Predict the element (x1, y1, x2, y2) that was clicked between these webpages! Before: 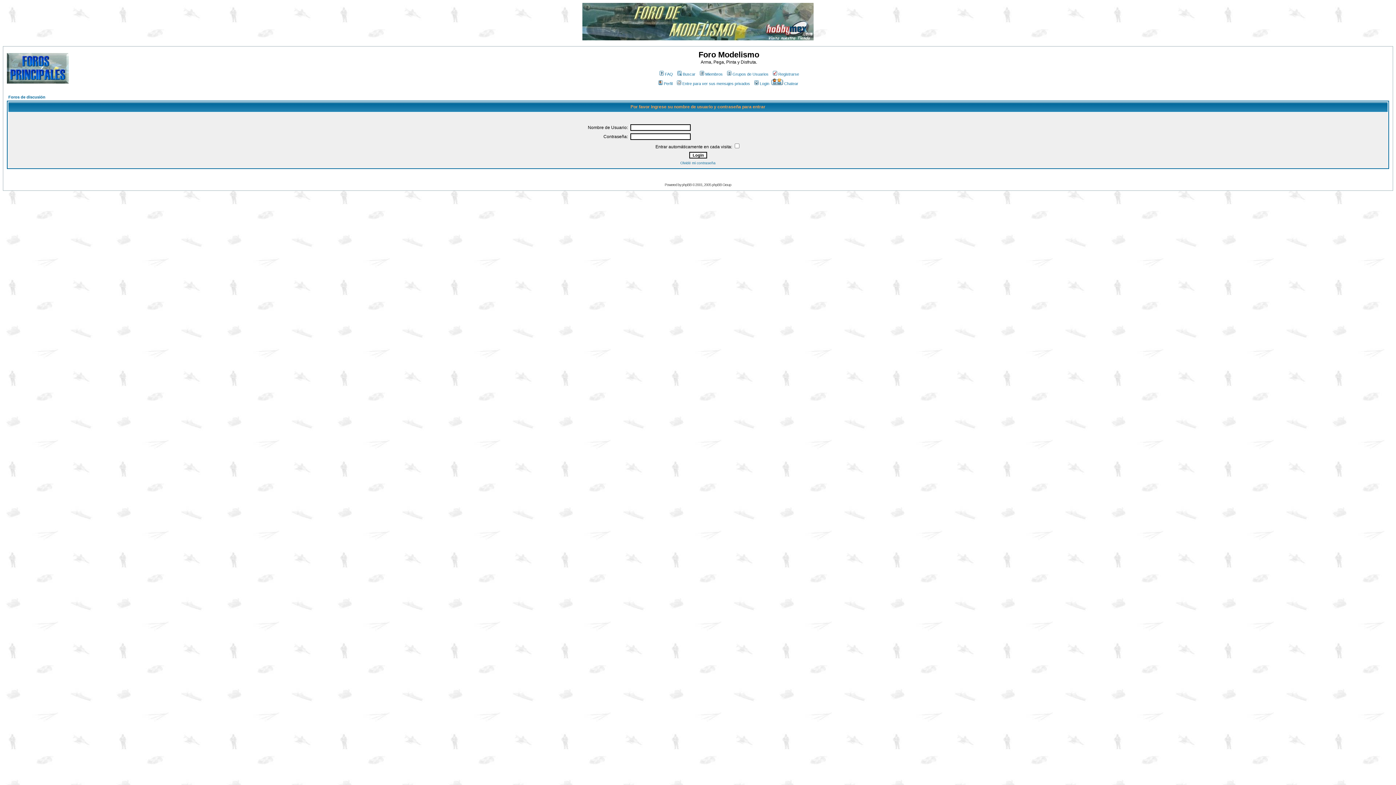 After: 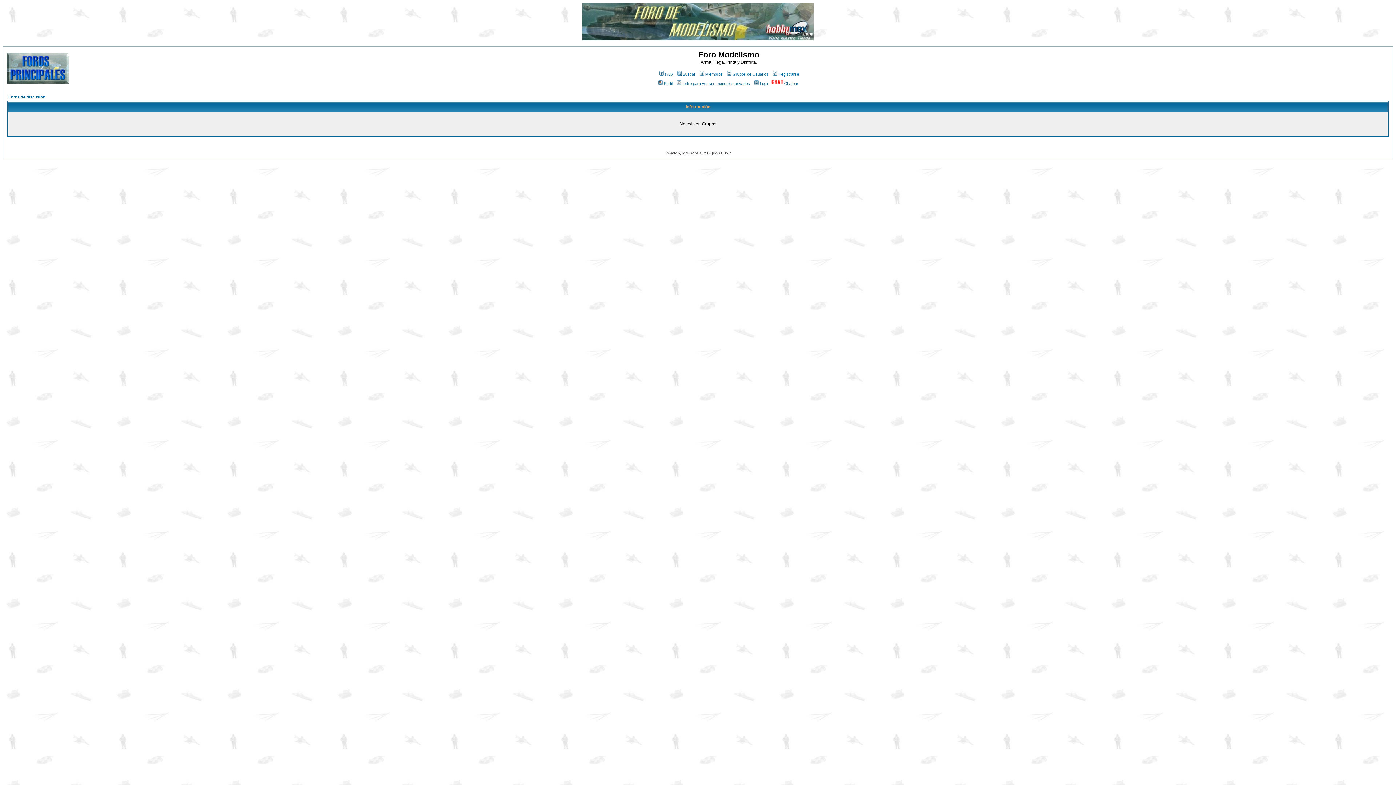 Action: bbox: (726, 72, 768, 76) label: Grupos de Usuarios